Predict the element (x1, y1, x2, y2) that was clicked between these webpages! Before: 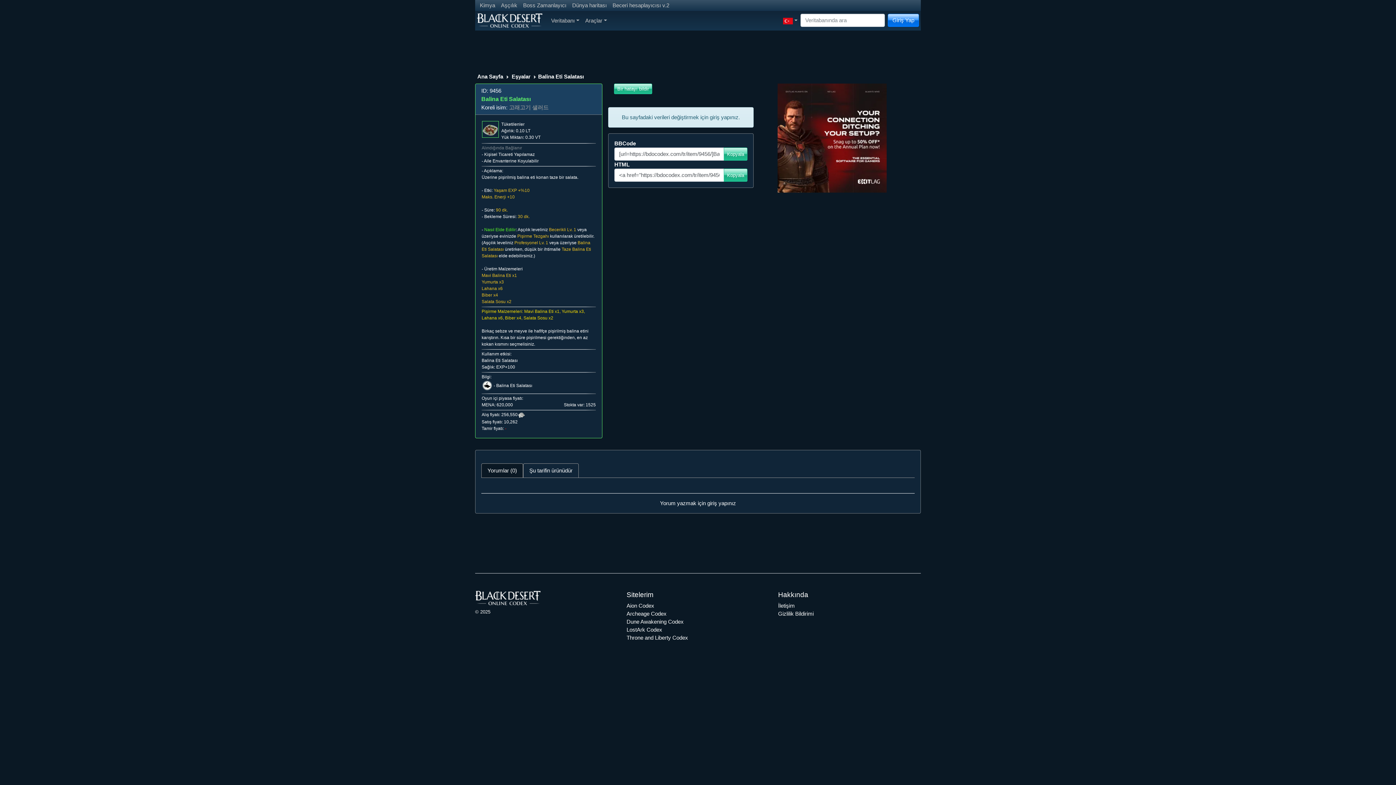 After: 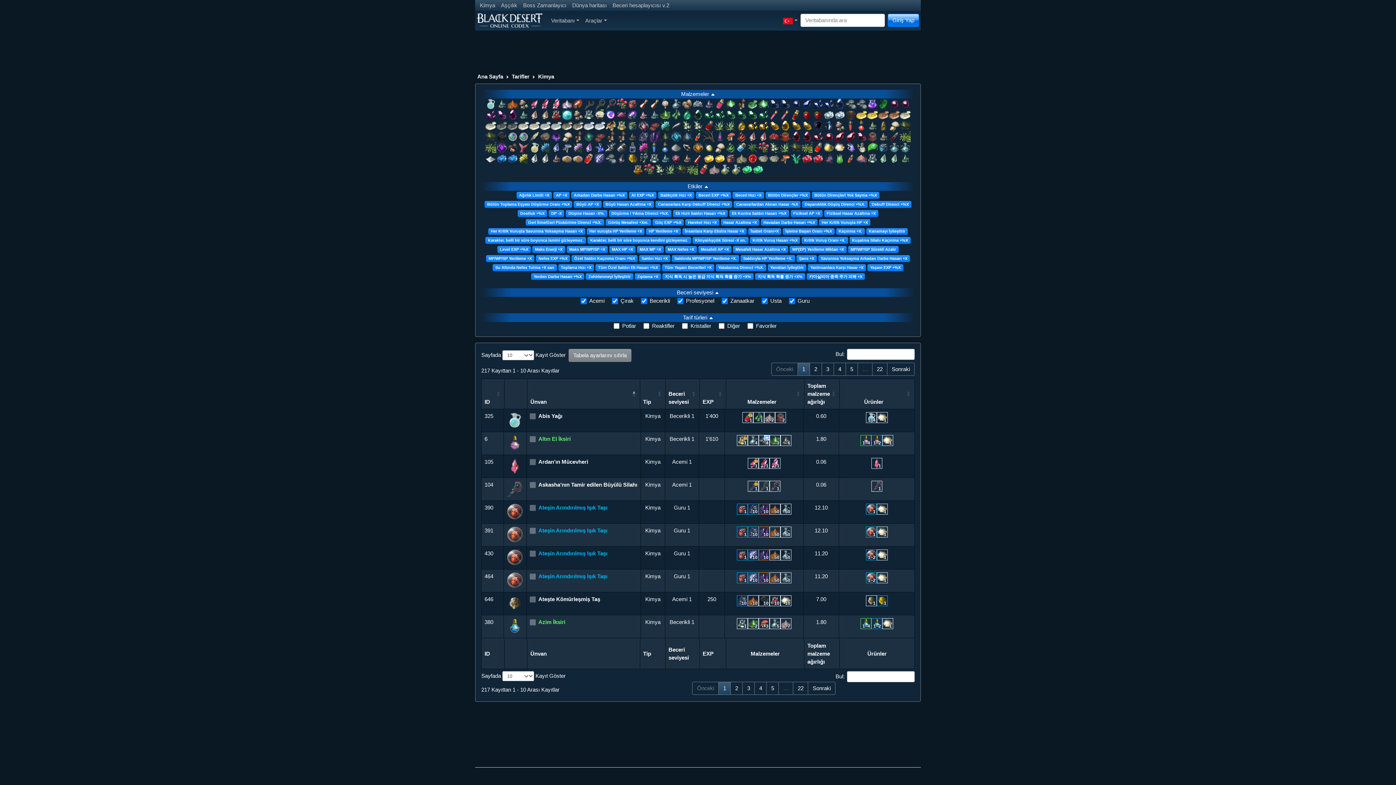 Action: bbox: (477, 0, 498, 10) label: Kimya